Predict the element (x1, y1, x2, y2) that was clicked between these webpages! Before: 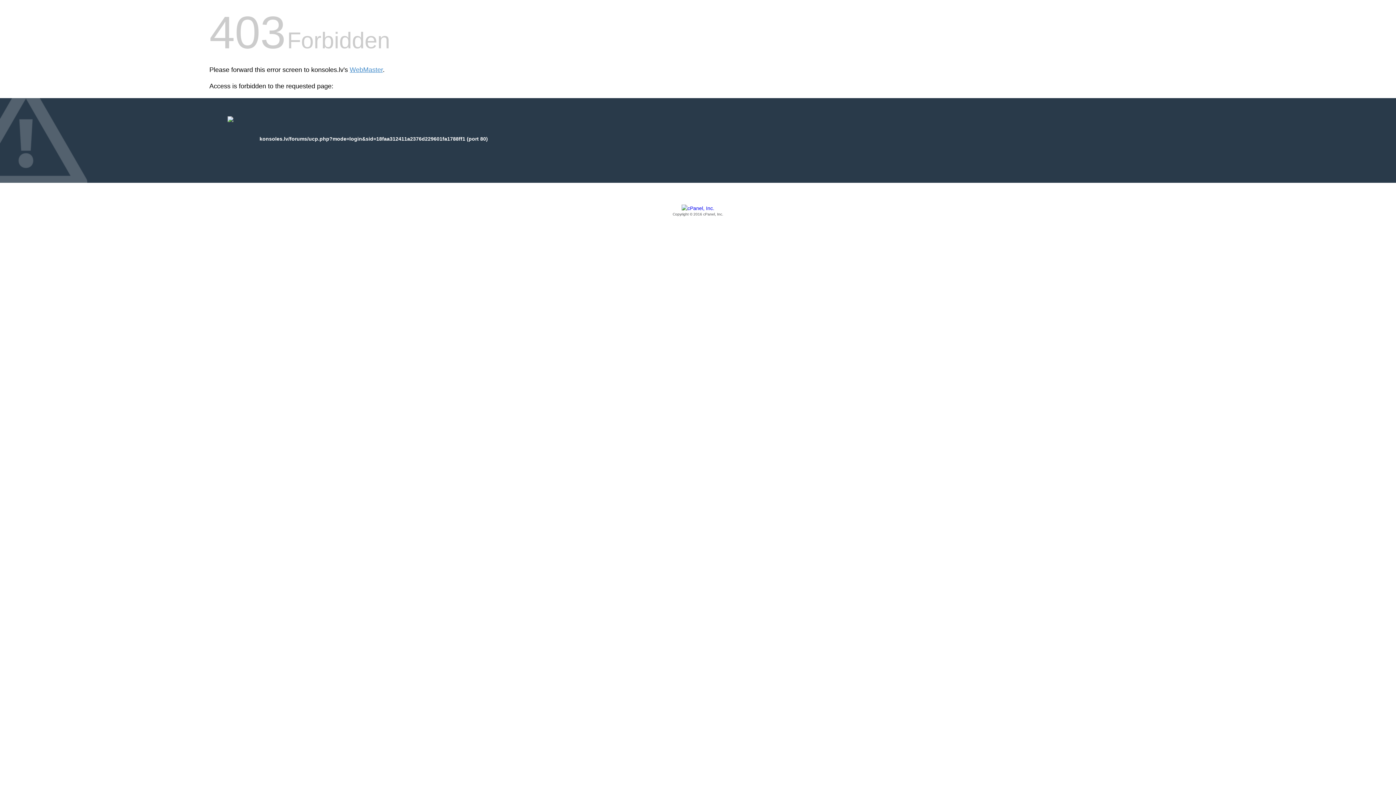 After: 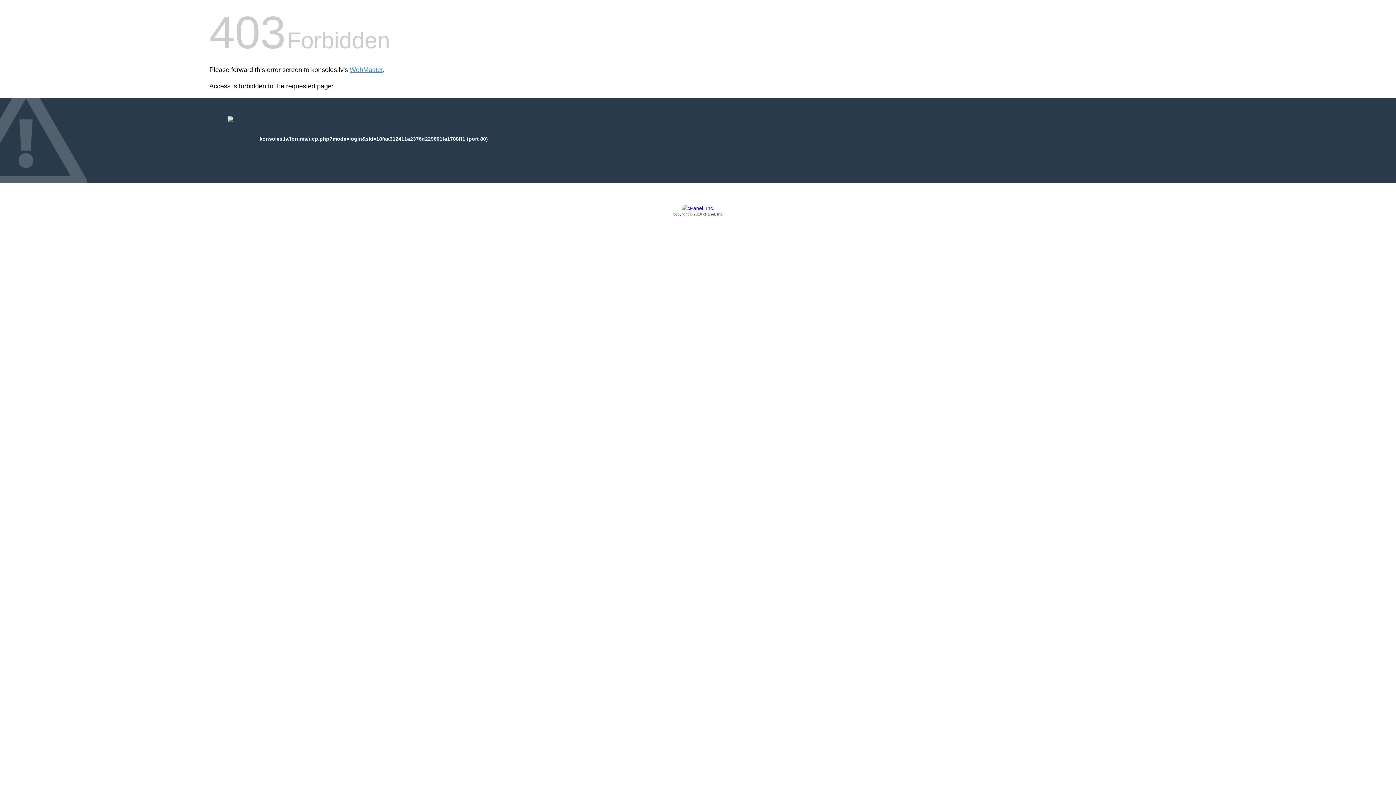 Action: bbox: (209, 205, 1186, 217) label: Copyright © 2016 cPanel, Inc.